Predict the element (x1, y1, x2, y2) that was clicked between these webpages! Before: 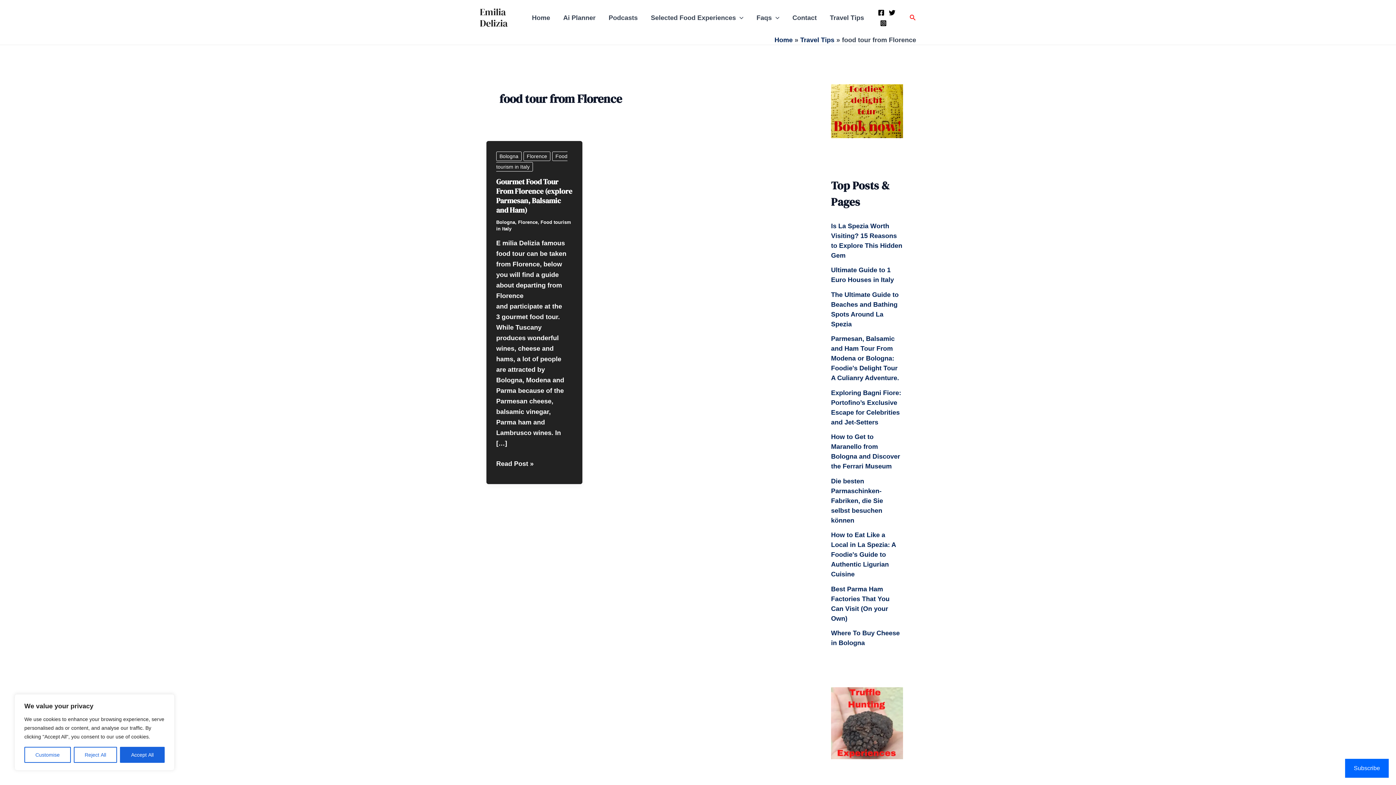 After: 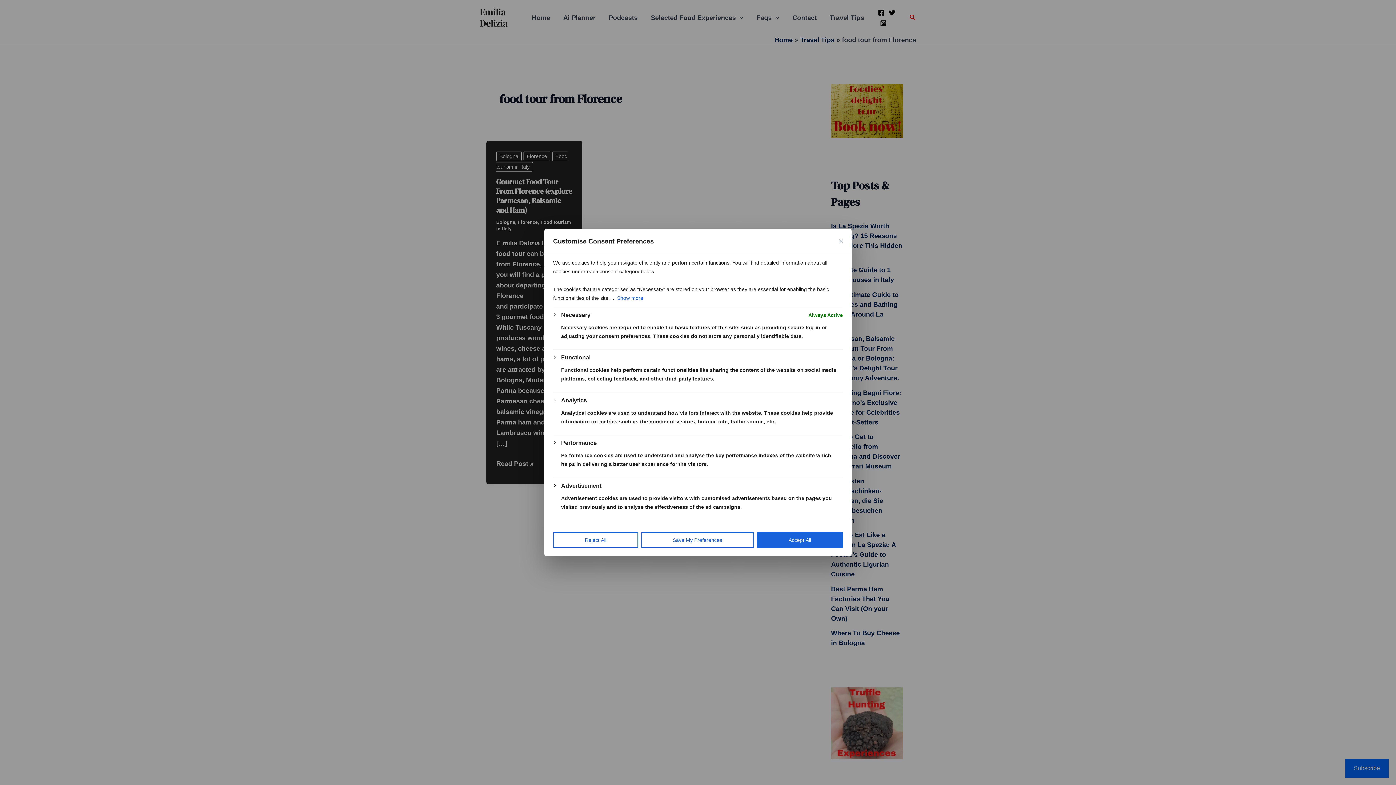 Action: bbox: (24, 747, 70, 763) label: Customise